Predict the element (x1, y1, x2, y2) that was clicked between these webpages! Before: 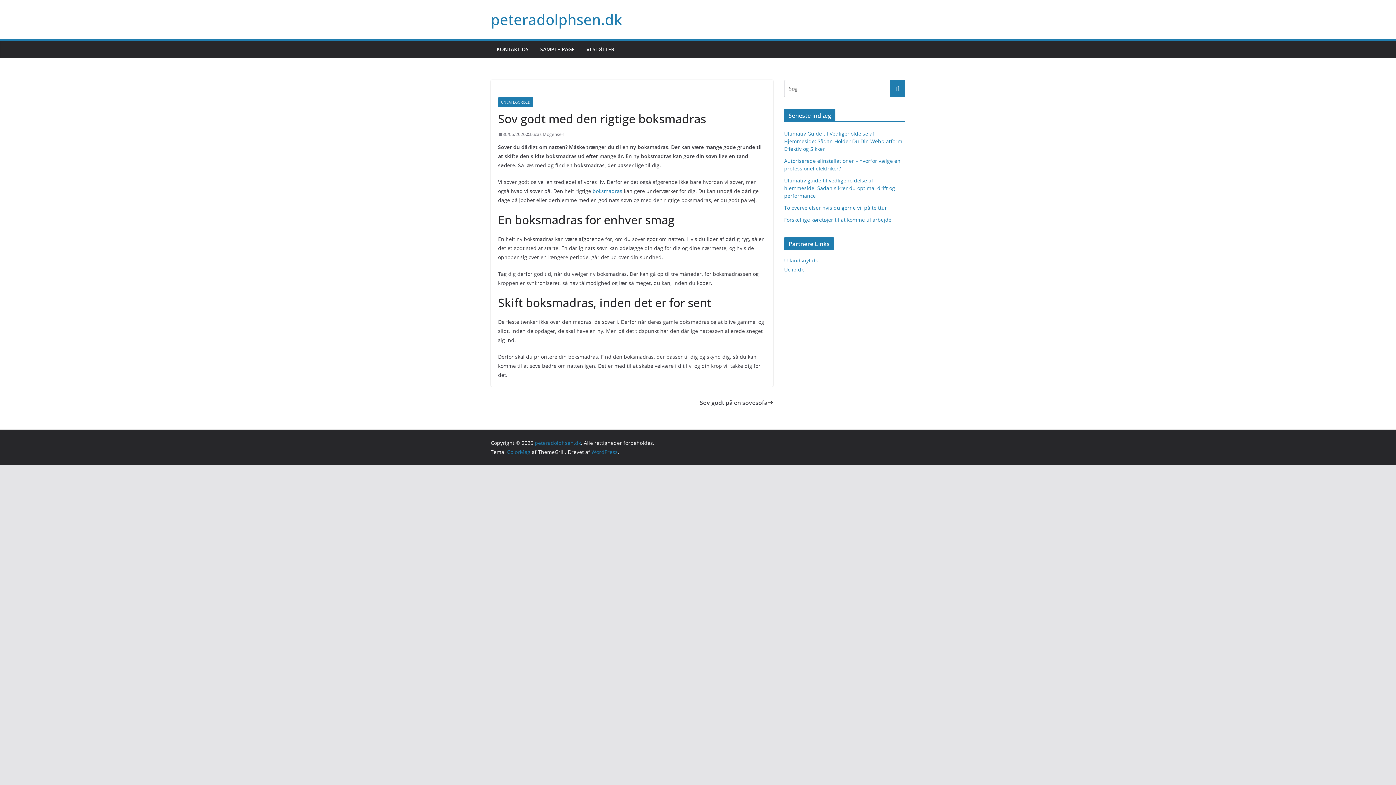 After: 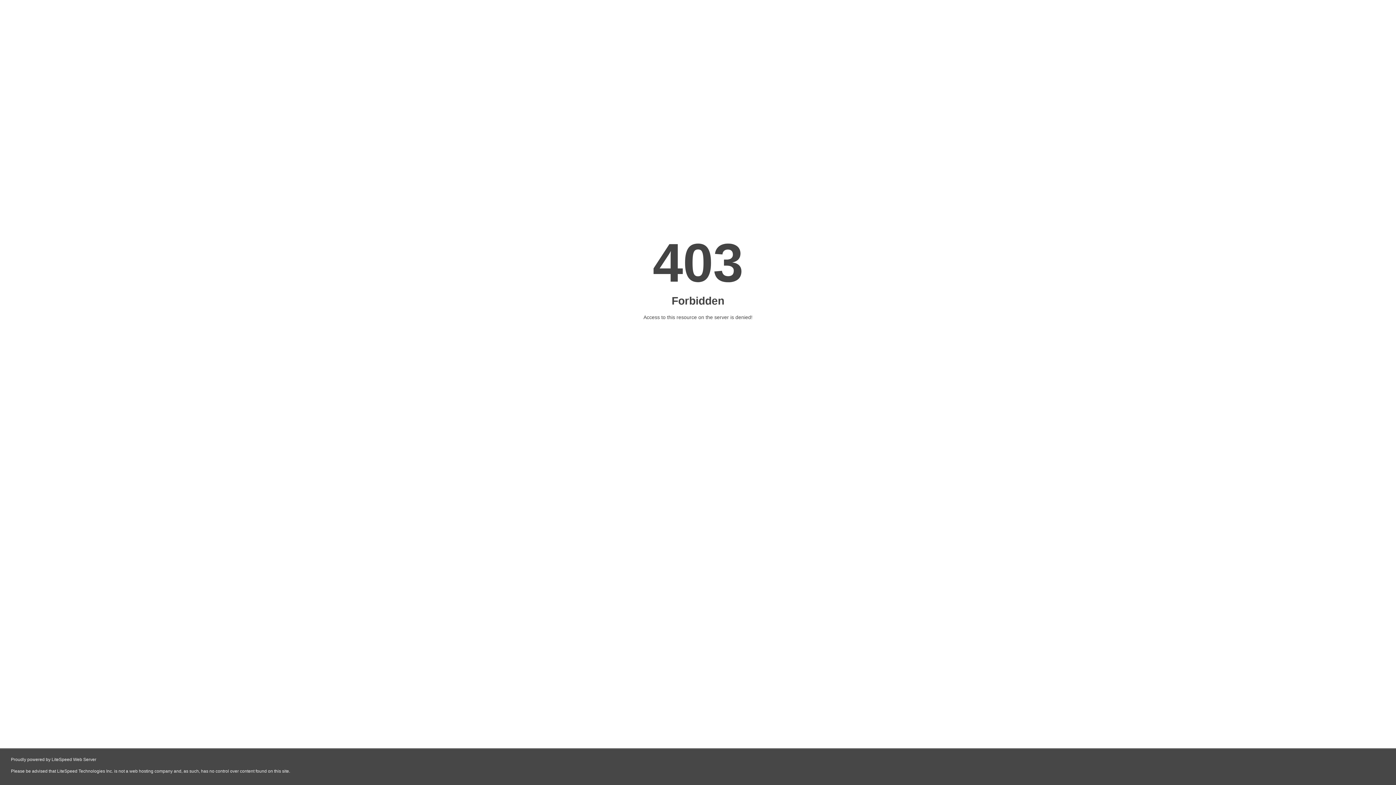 Action: label: boksmadras bbox: (592, 187, 622, 194)